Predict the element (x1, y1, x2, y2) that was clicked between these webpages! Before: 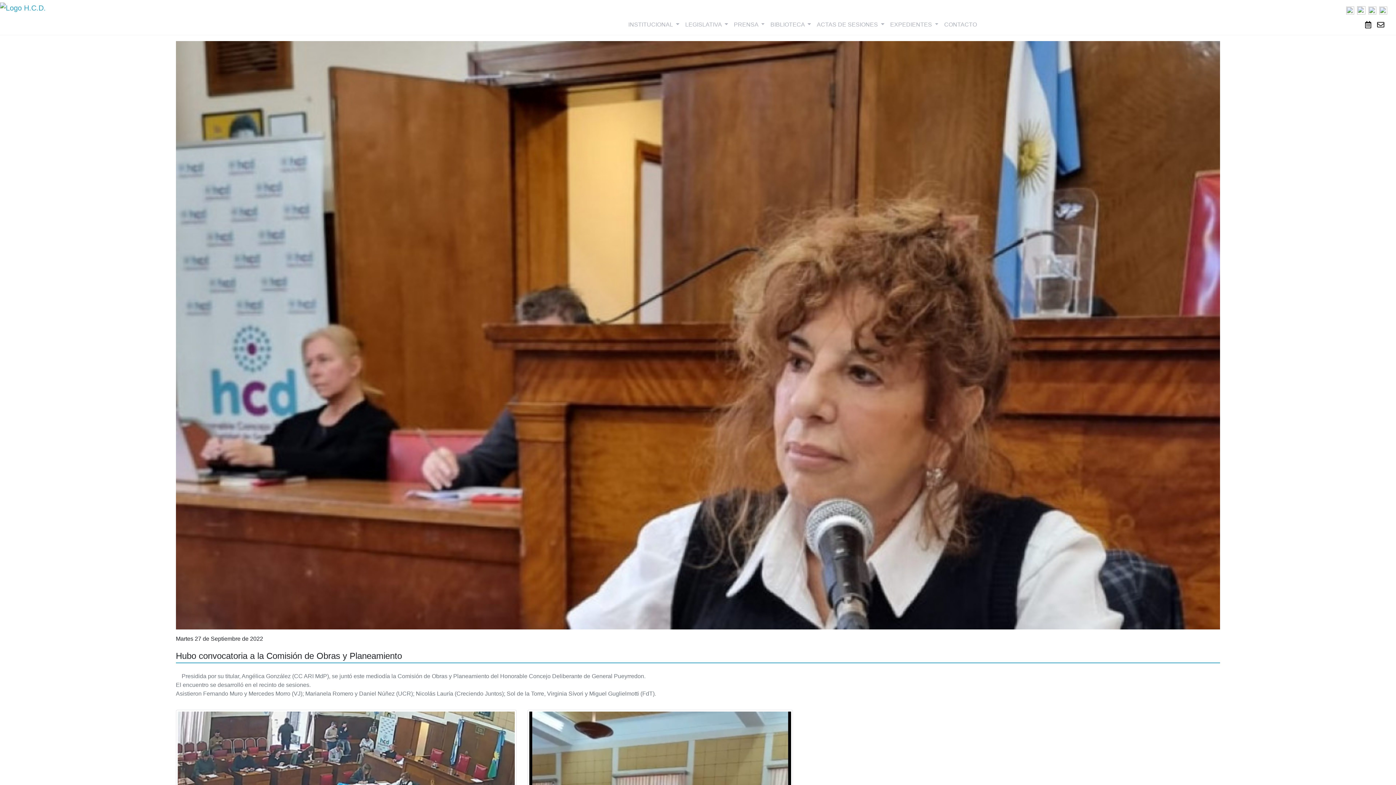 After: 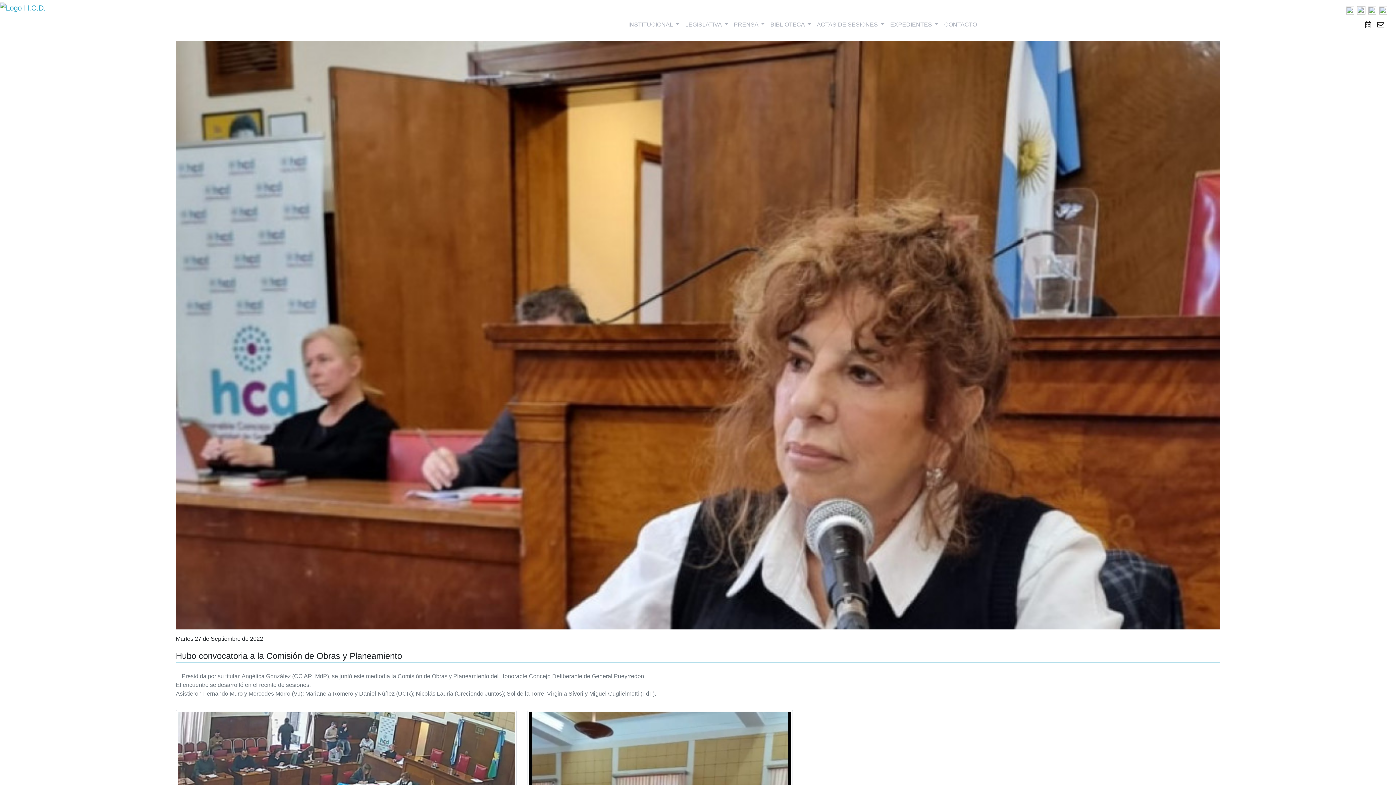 Action: bbox: (1346, 5, 1354, 14)